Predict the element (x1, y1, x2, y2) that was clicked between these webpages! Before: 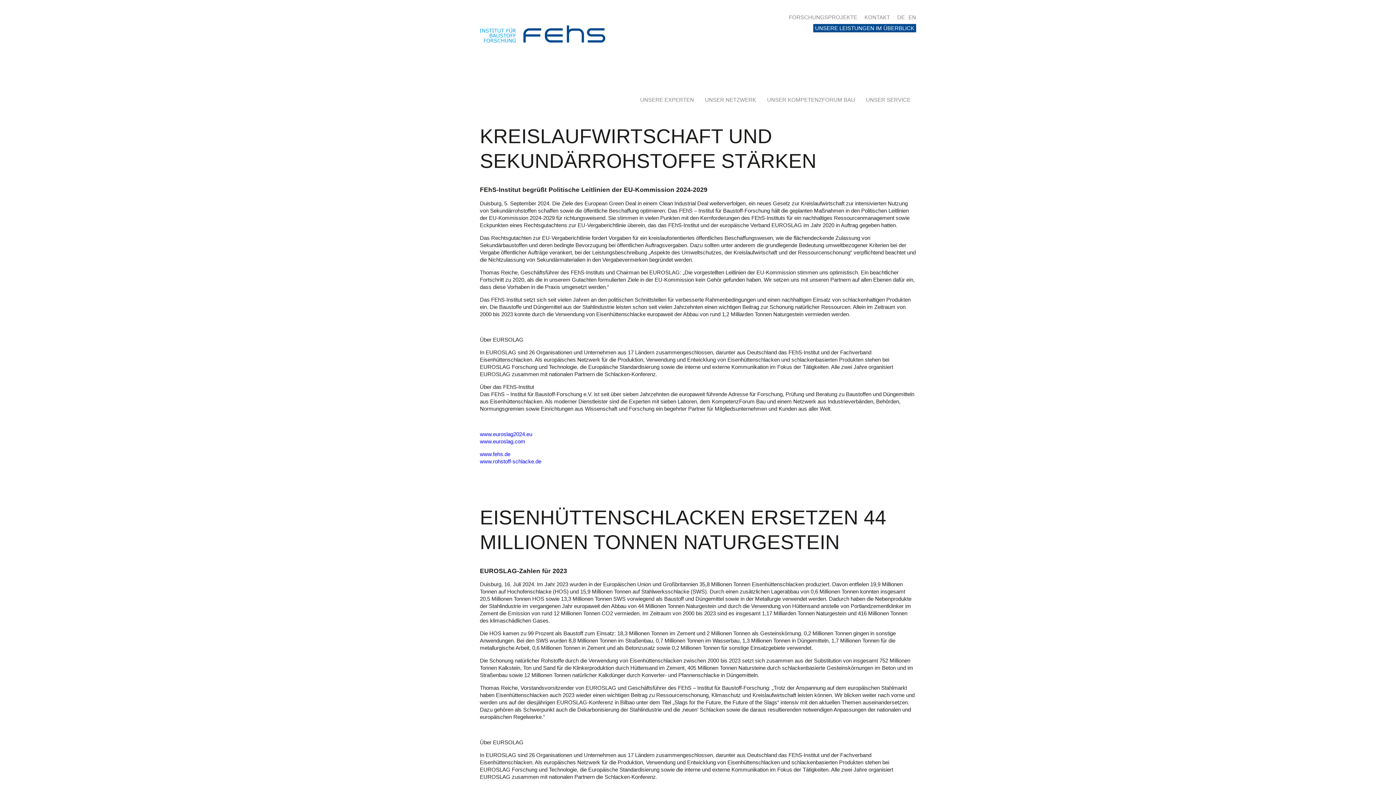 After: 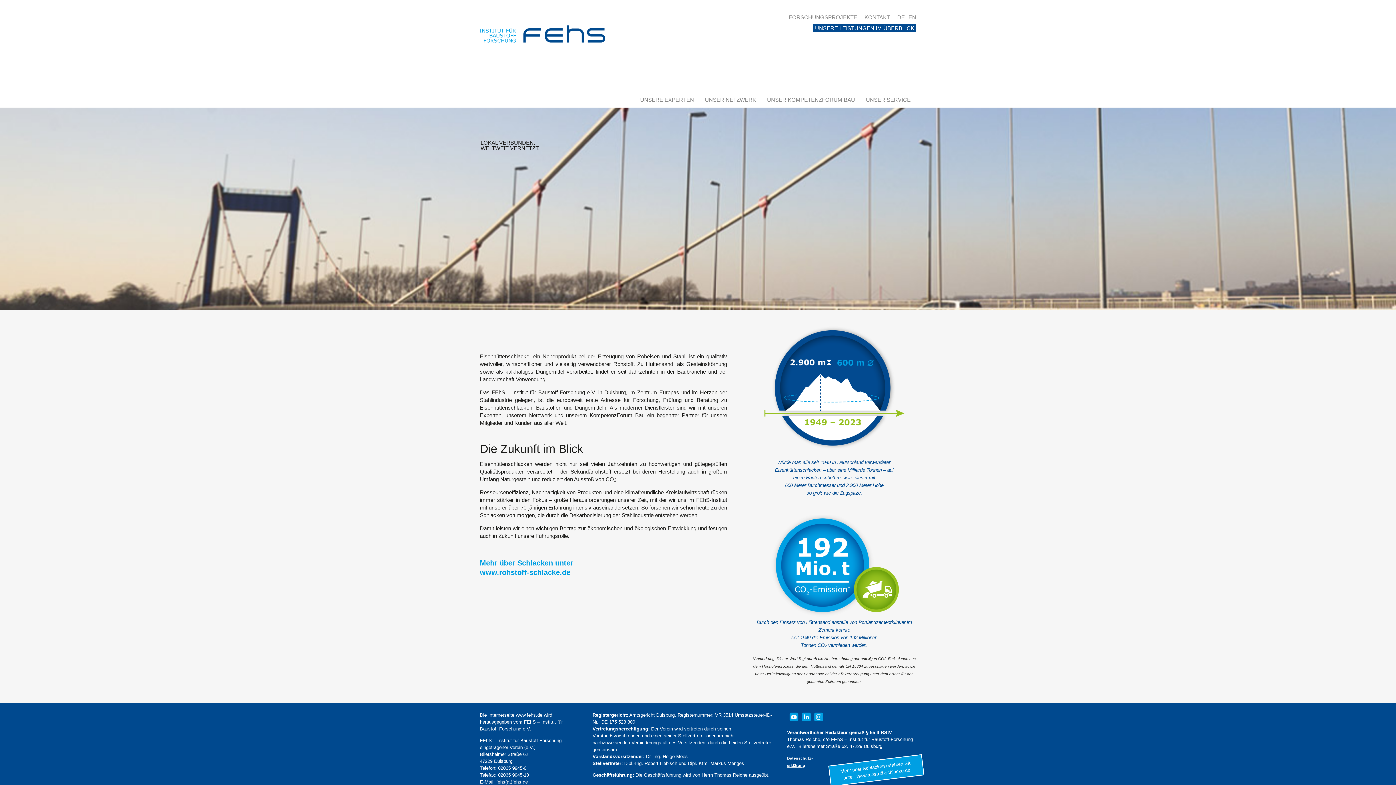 Action: bbox: (480, 35, 605, 44)